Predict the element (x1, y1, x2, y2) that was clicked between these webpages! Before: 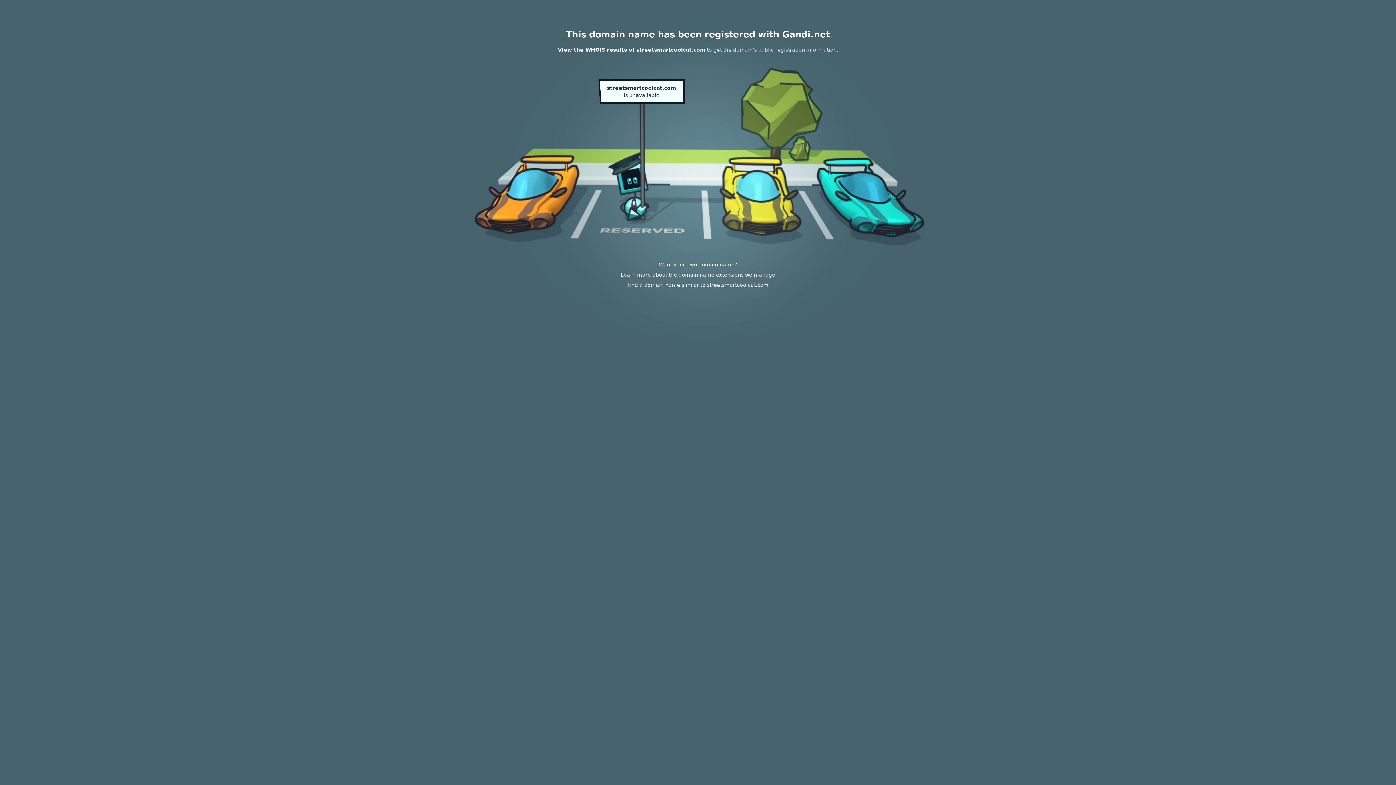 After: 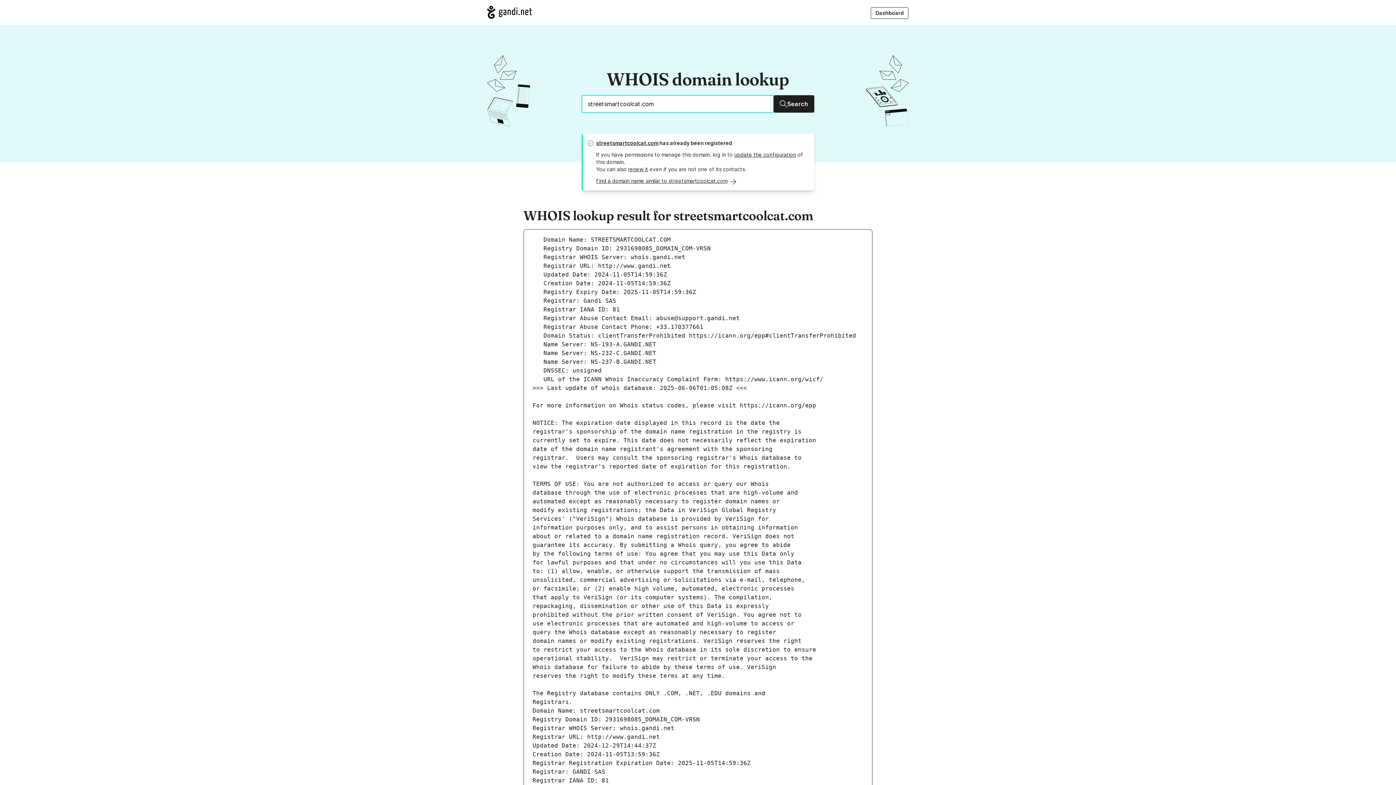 Action: bbox: (558, 46, 705, 52) label: View the WHOIS results of streetsmartcoolcat.com